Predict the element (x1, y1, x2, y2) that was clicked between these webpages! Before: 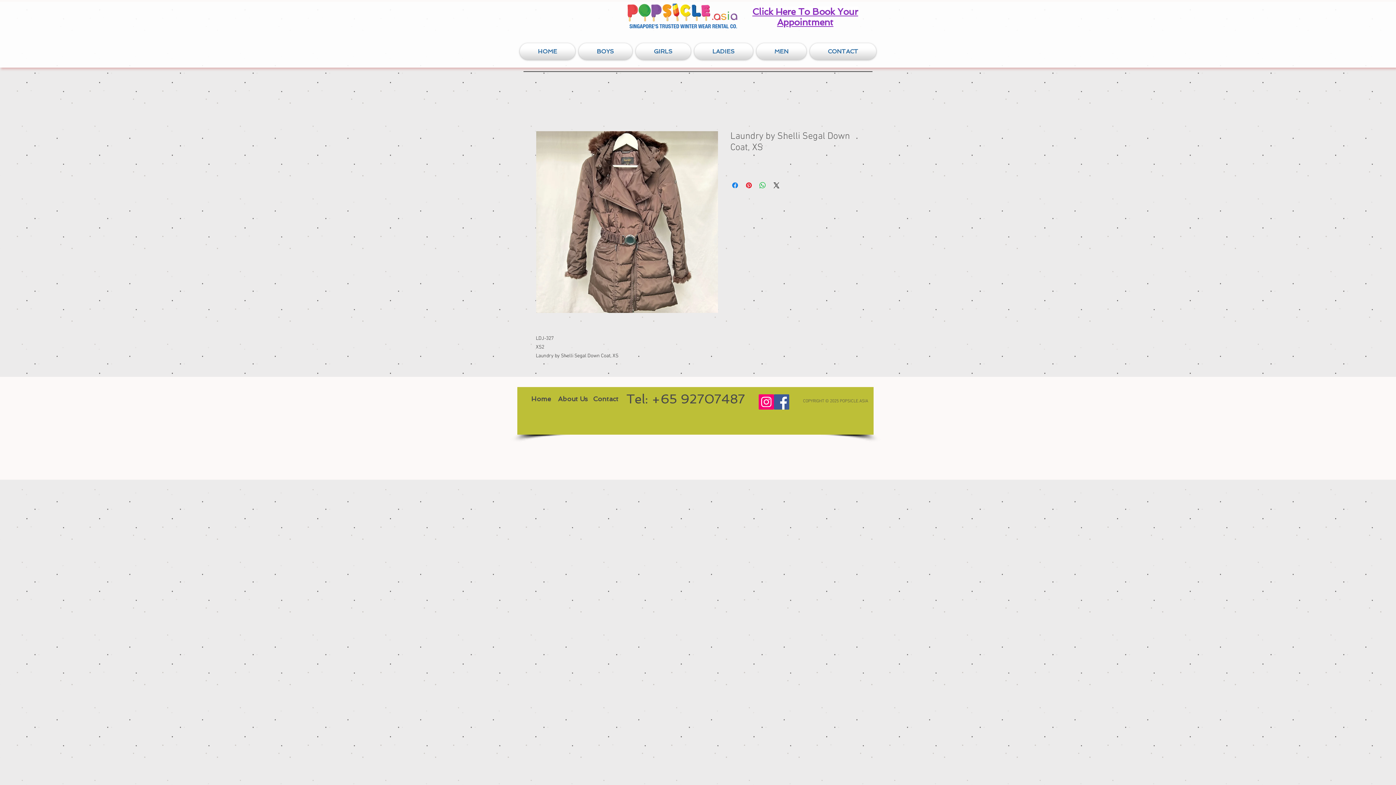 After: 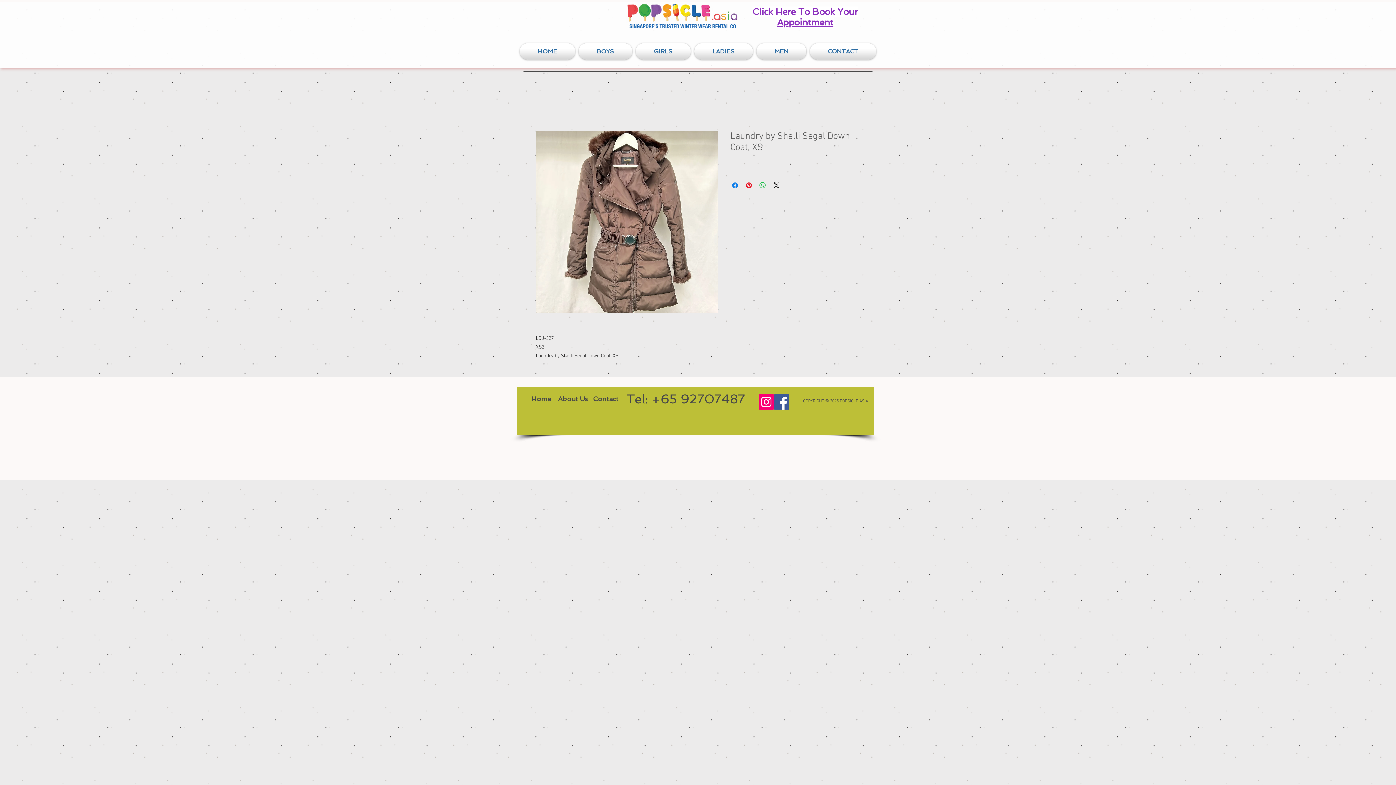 Action: label: LADIES bbox: (692, 43, 754, 59)